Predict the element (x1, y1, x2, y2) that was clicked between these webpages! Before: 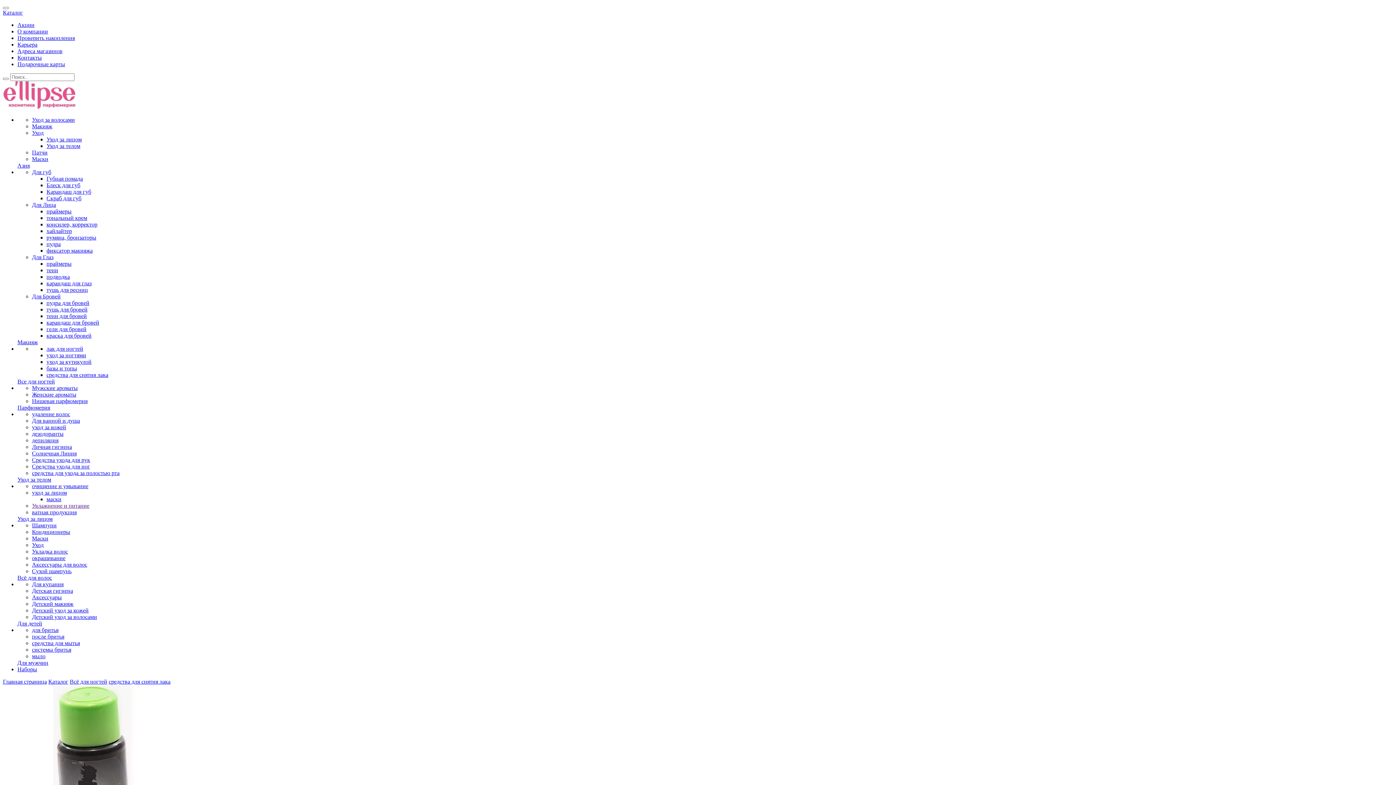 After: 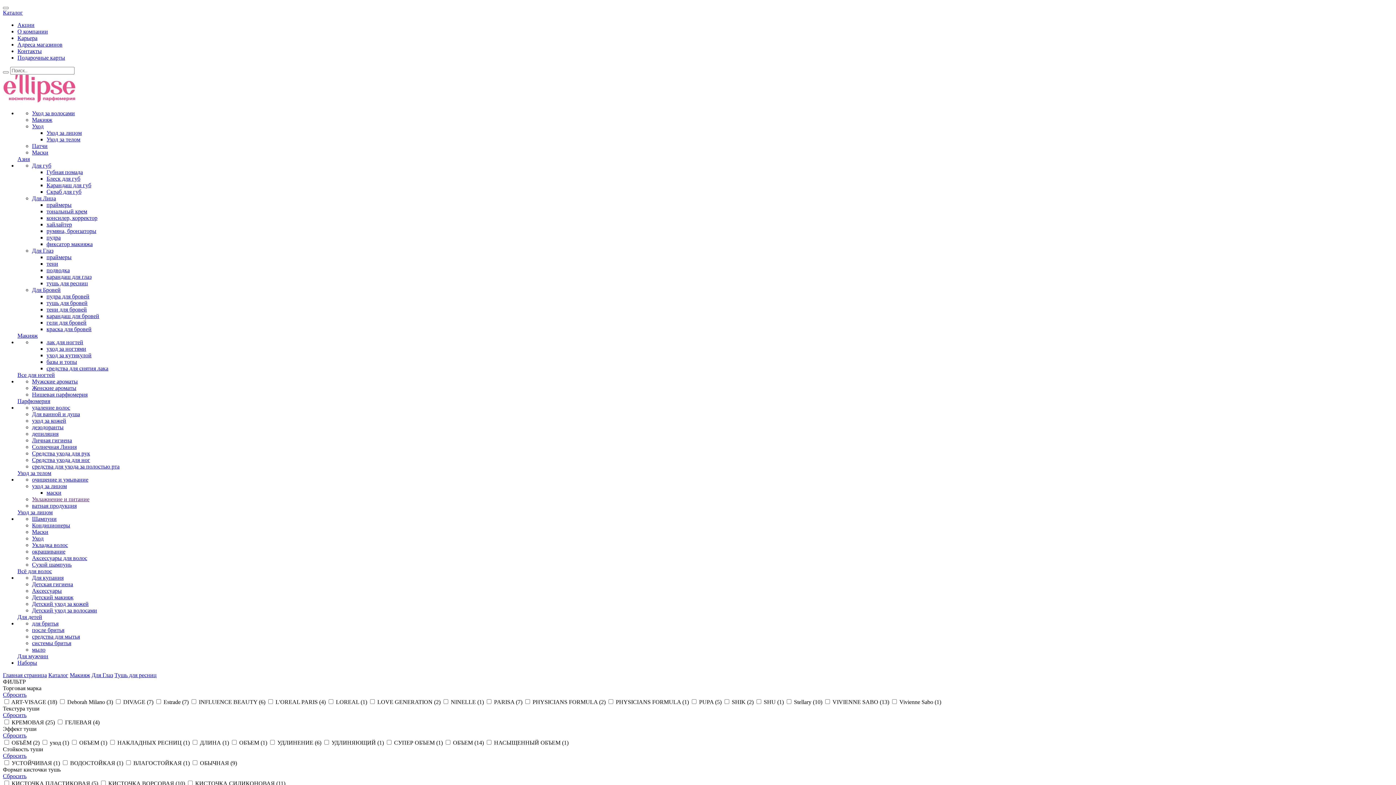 Action: bbox: (46, 286, 88, 293) label: тушь для ресниц